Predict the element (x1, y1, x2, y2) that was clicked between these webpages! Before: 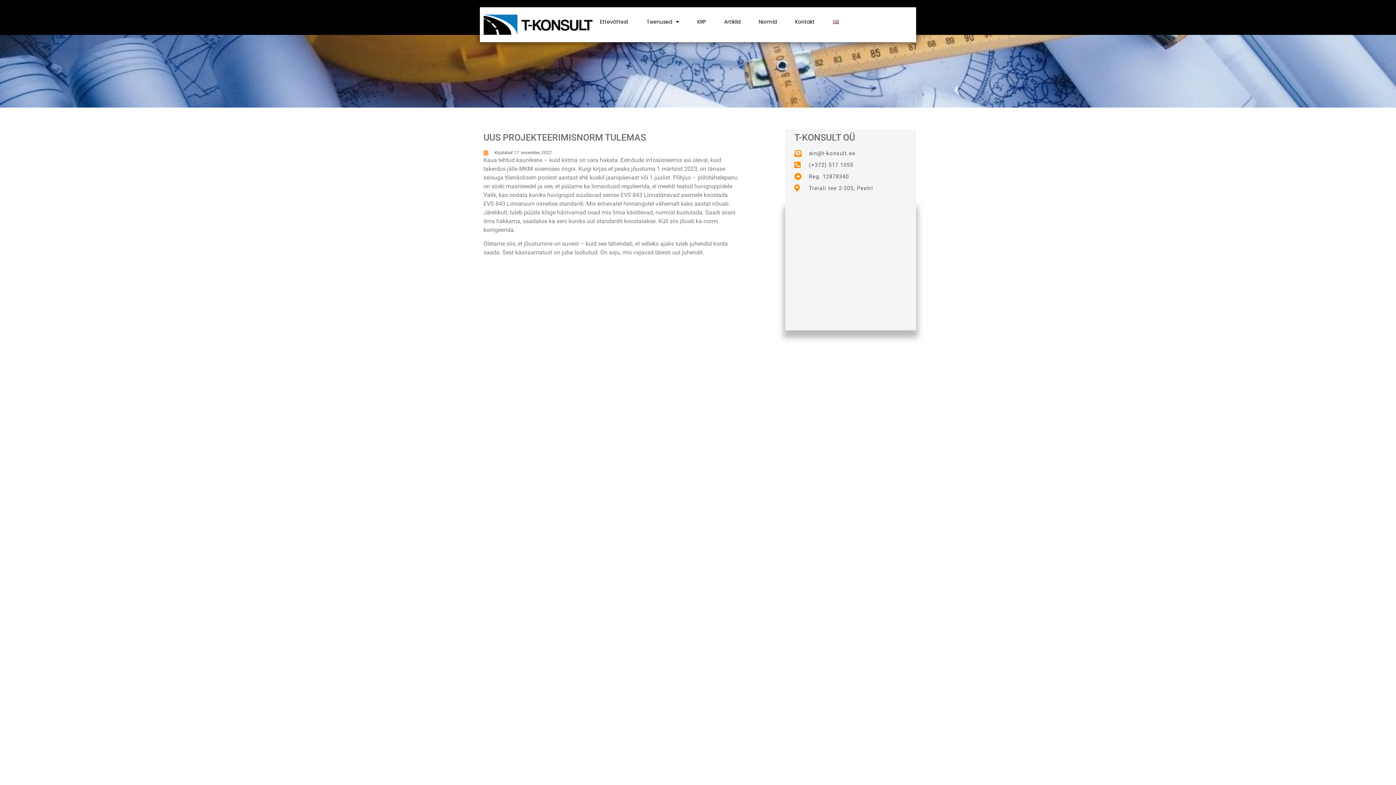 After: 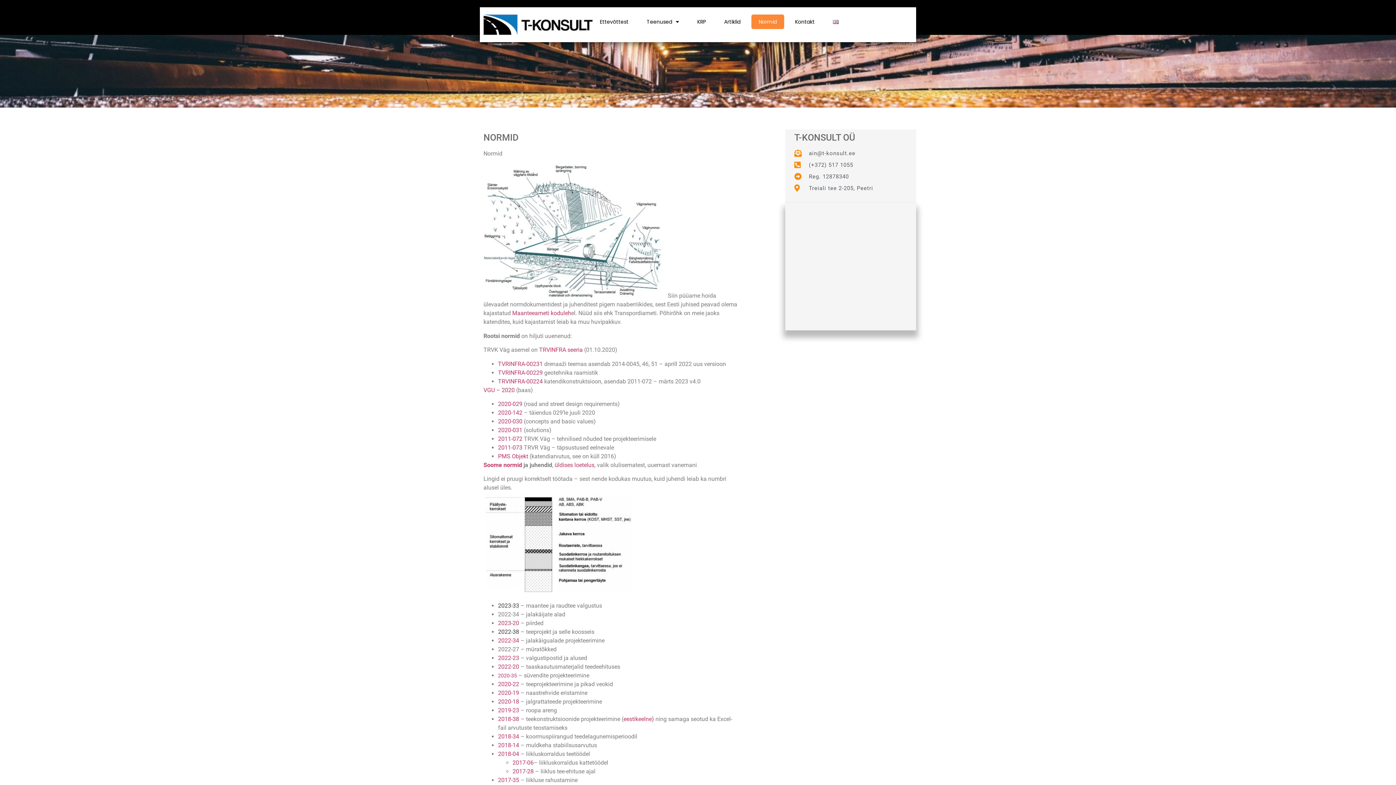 Action: bbox: (751, 14, 784, 29) label: Normid